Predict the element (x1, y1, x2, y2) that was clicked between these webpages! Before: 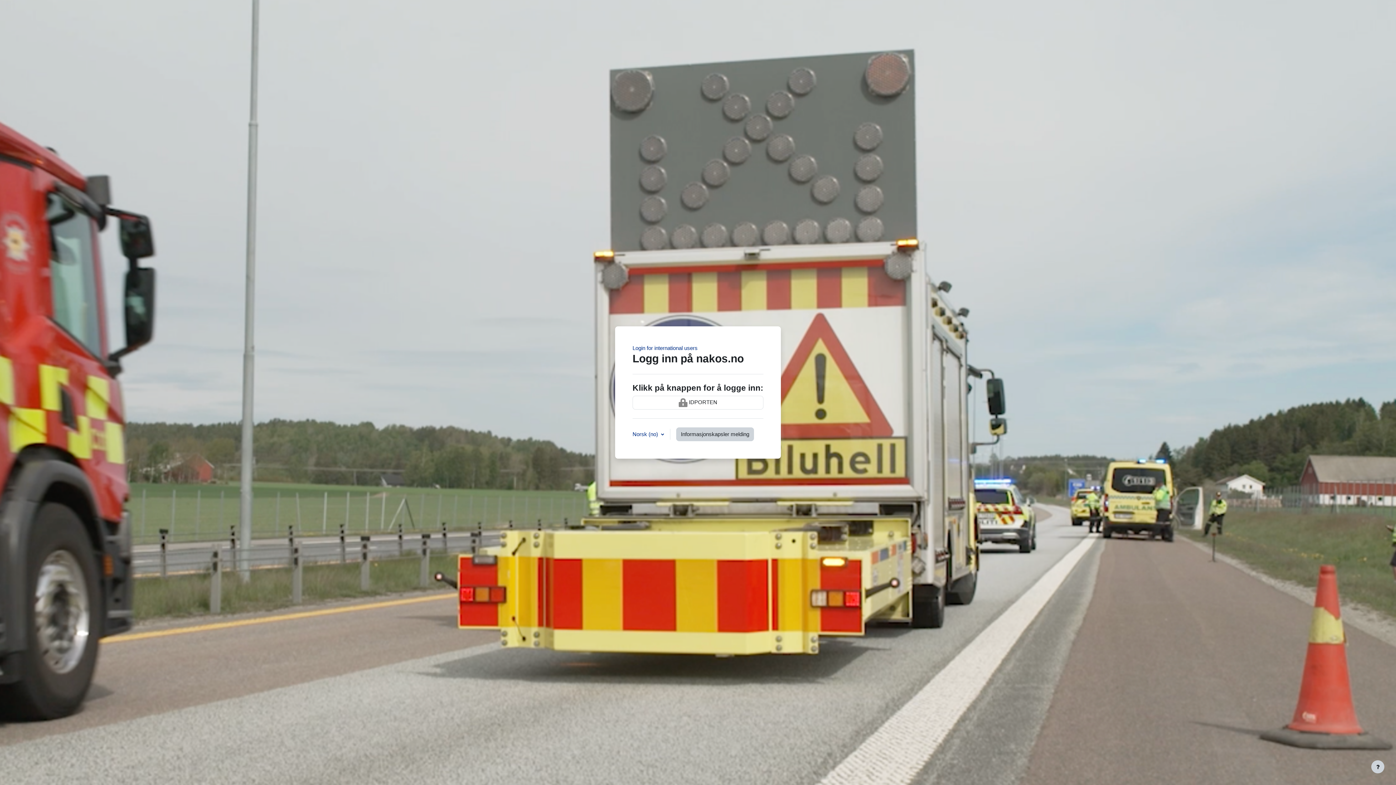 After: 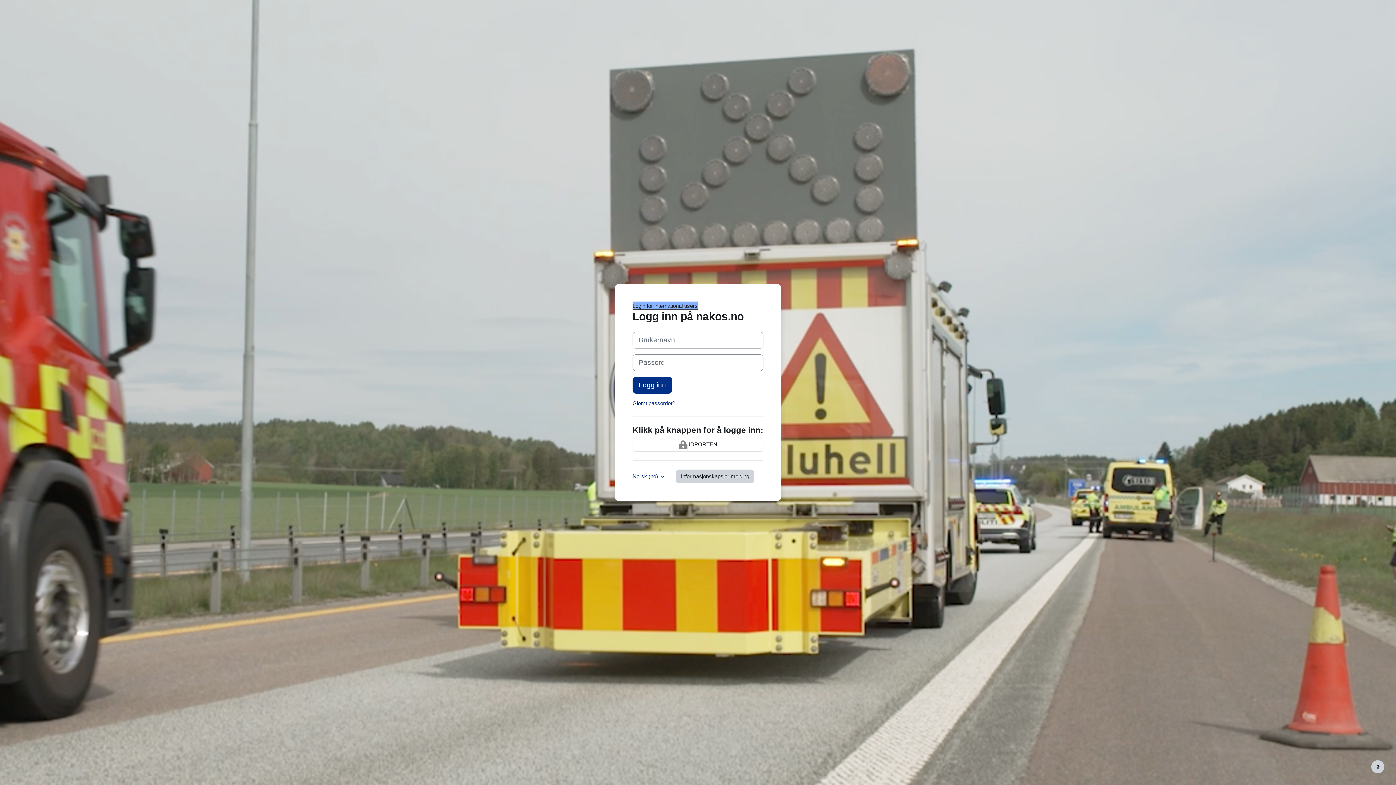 Action: label: Login for international users bbox: (632, 345, 697, 351)